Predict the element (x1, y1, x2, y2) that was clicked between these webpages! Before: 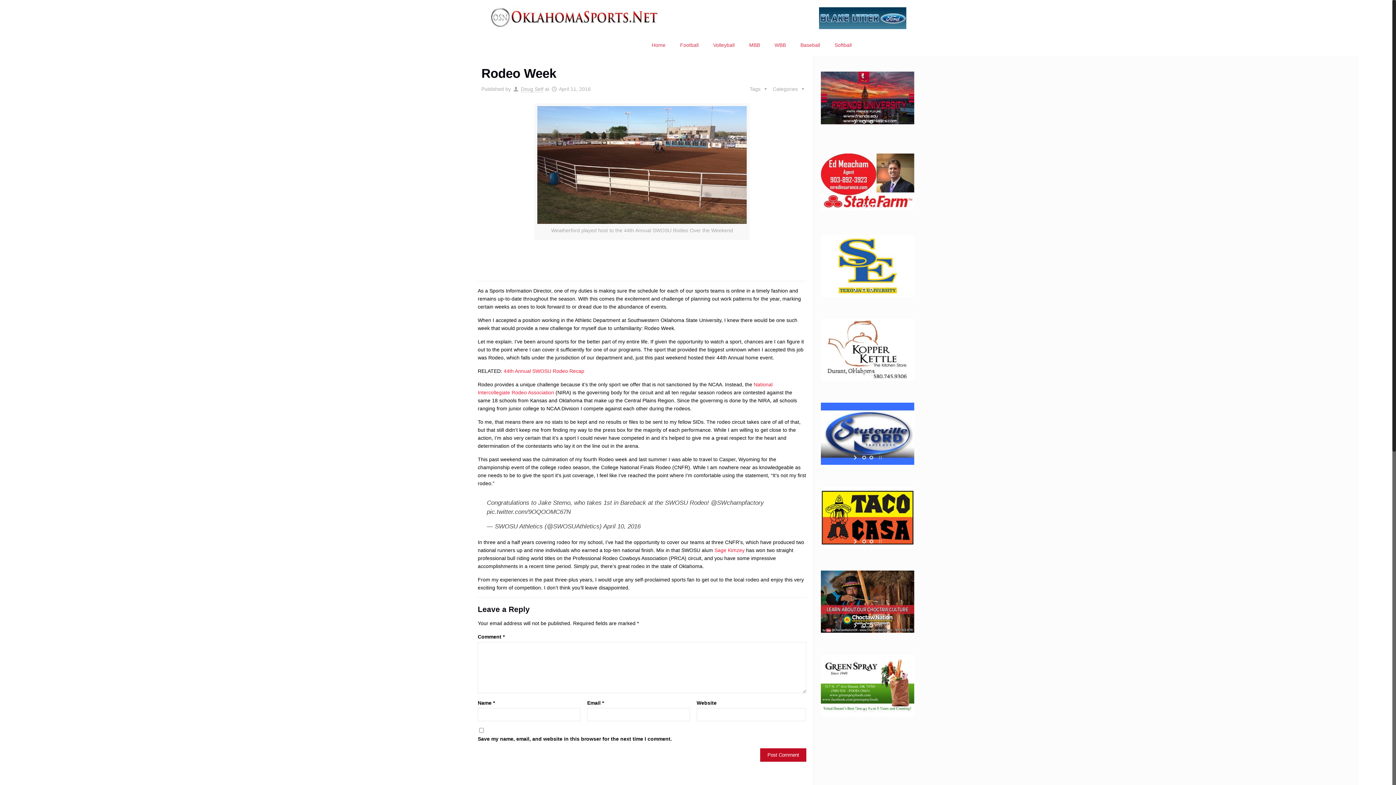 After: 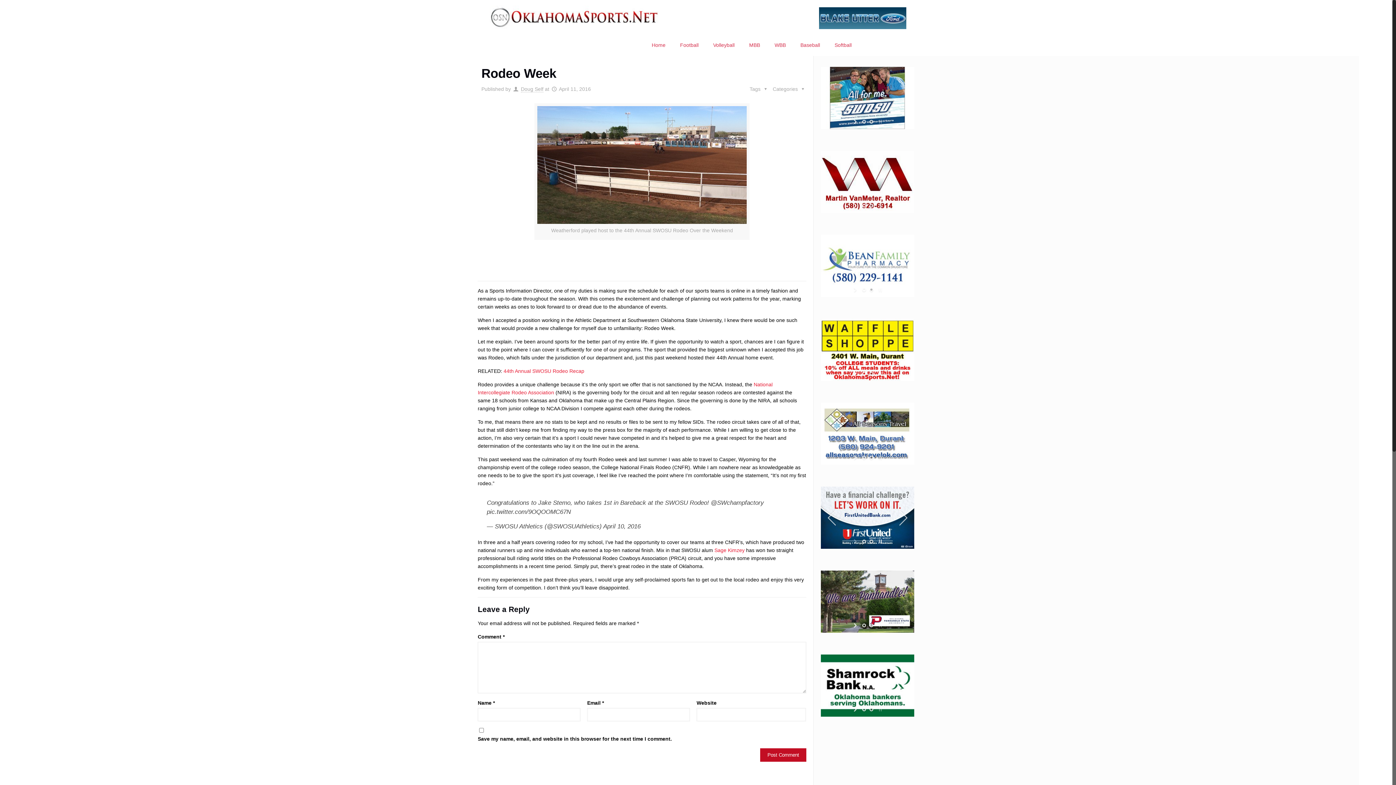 Action: bbox: (875, 538, 884, 545) label: stop slideshow